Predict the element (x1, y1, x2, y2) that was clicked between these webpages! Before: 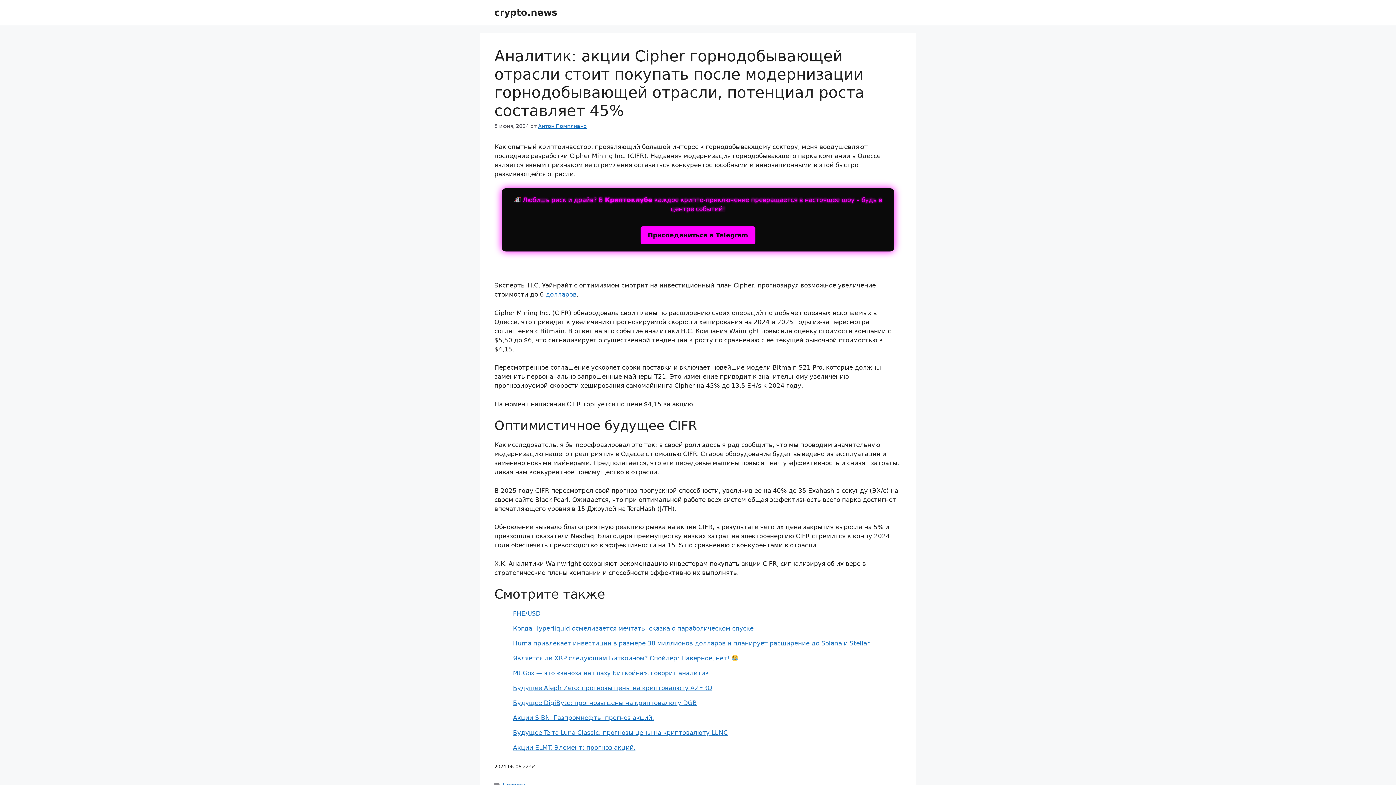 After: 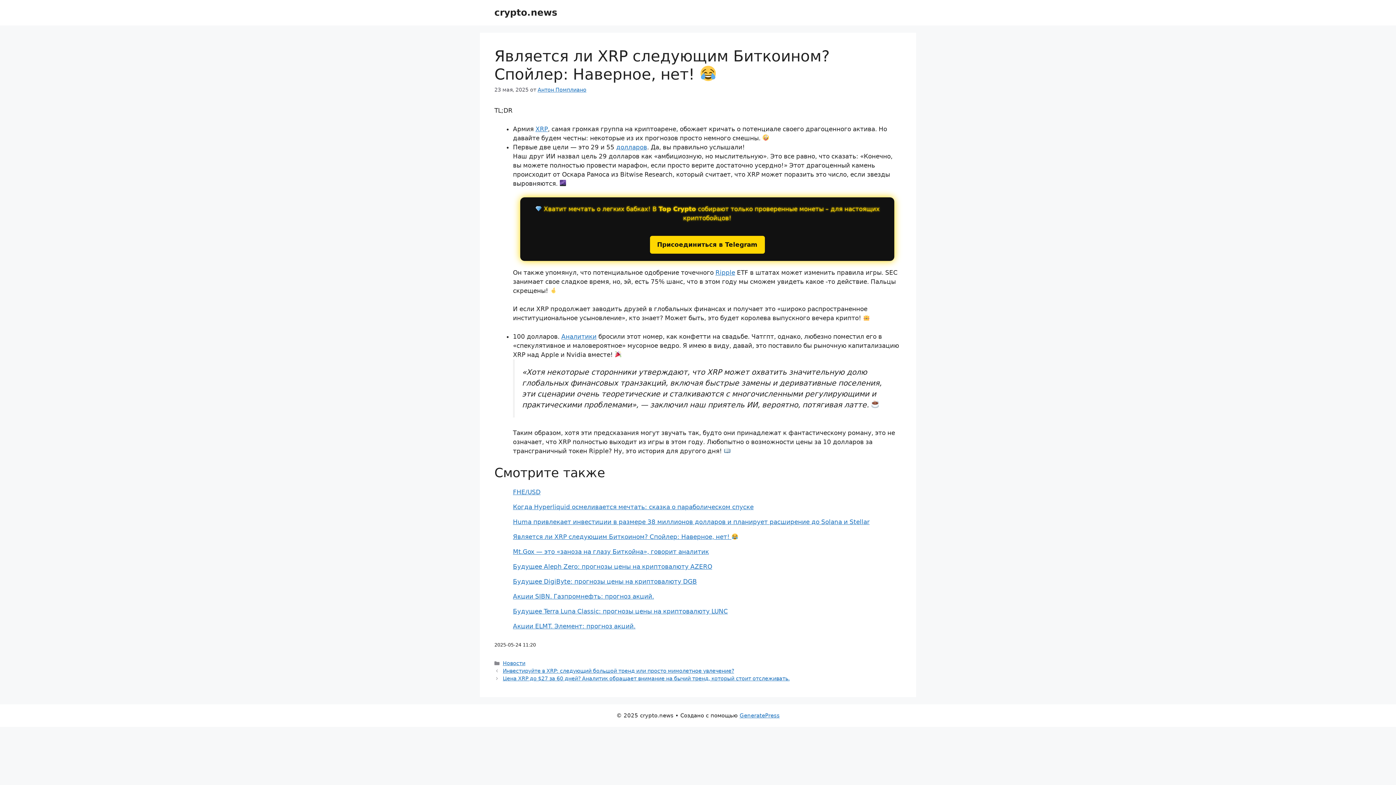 Action: label: Является ли XRP следующим Биткоином? Спойлер: Наверное, нет!  bbox: (513, 654, 738, 662)